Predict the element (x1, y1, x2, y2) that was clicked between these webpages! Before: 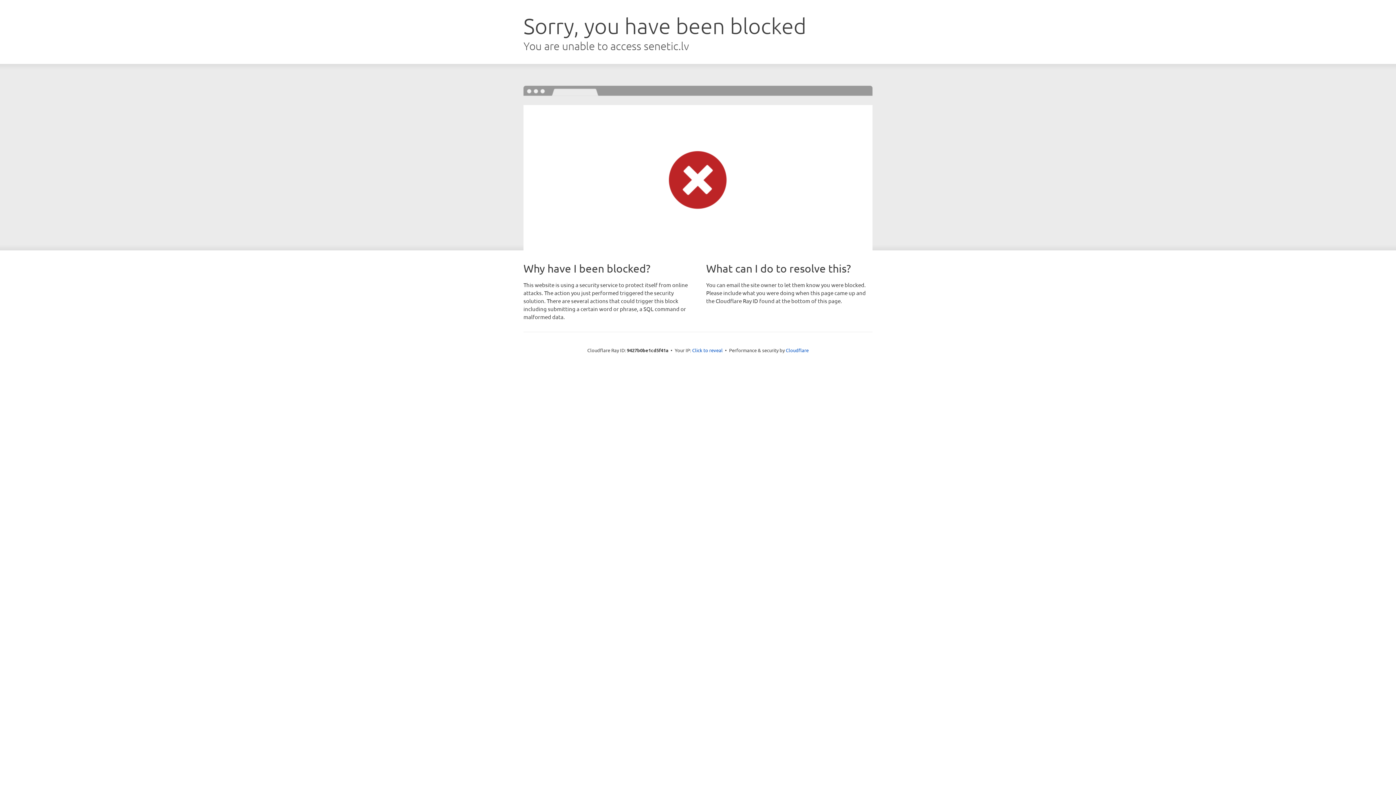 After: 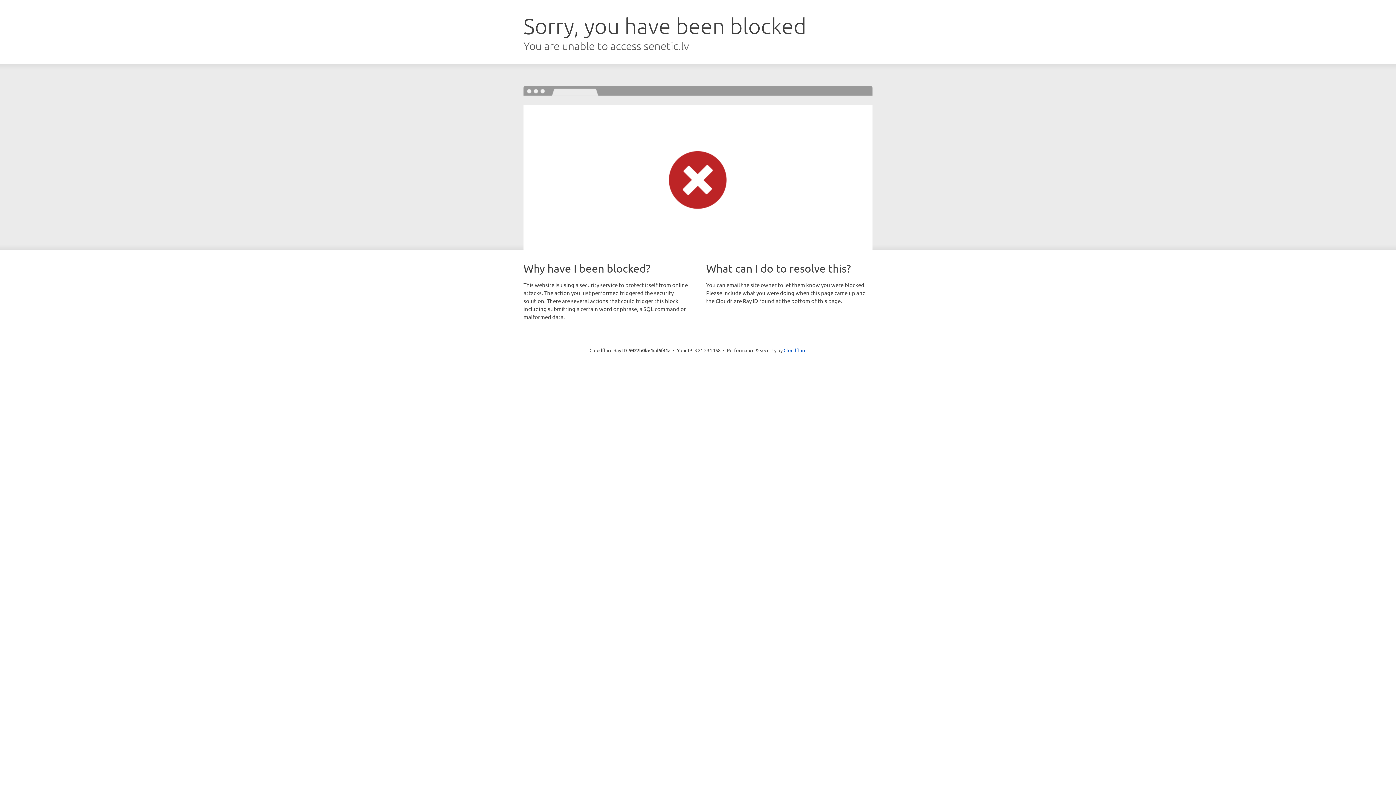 Action: bbox: (692, 346, 722, 353) label: Click to reveal